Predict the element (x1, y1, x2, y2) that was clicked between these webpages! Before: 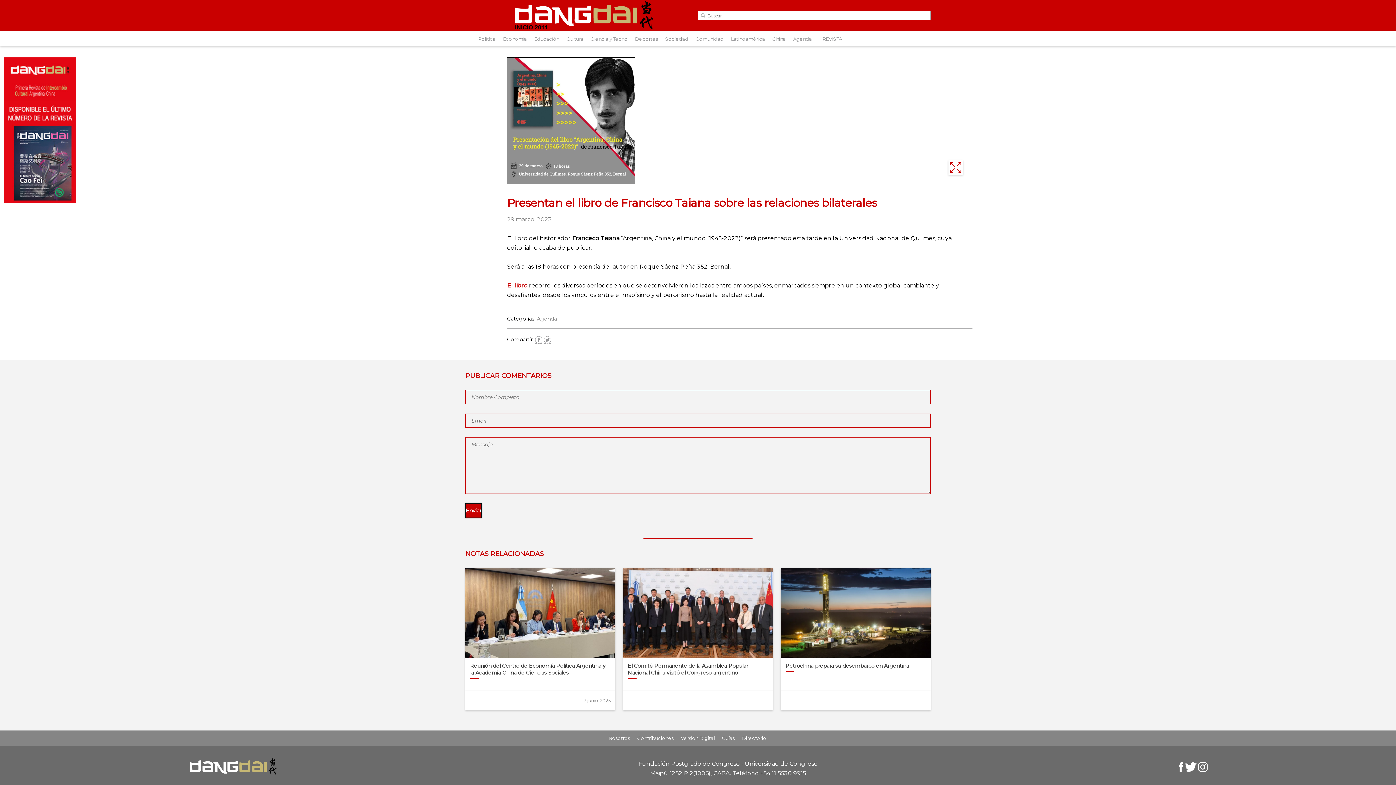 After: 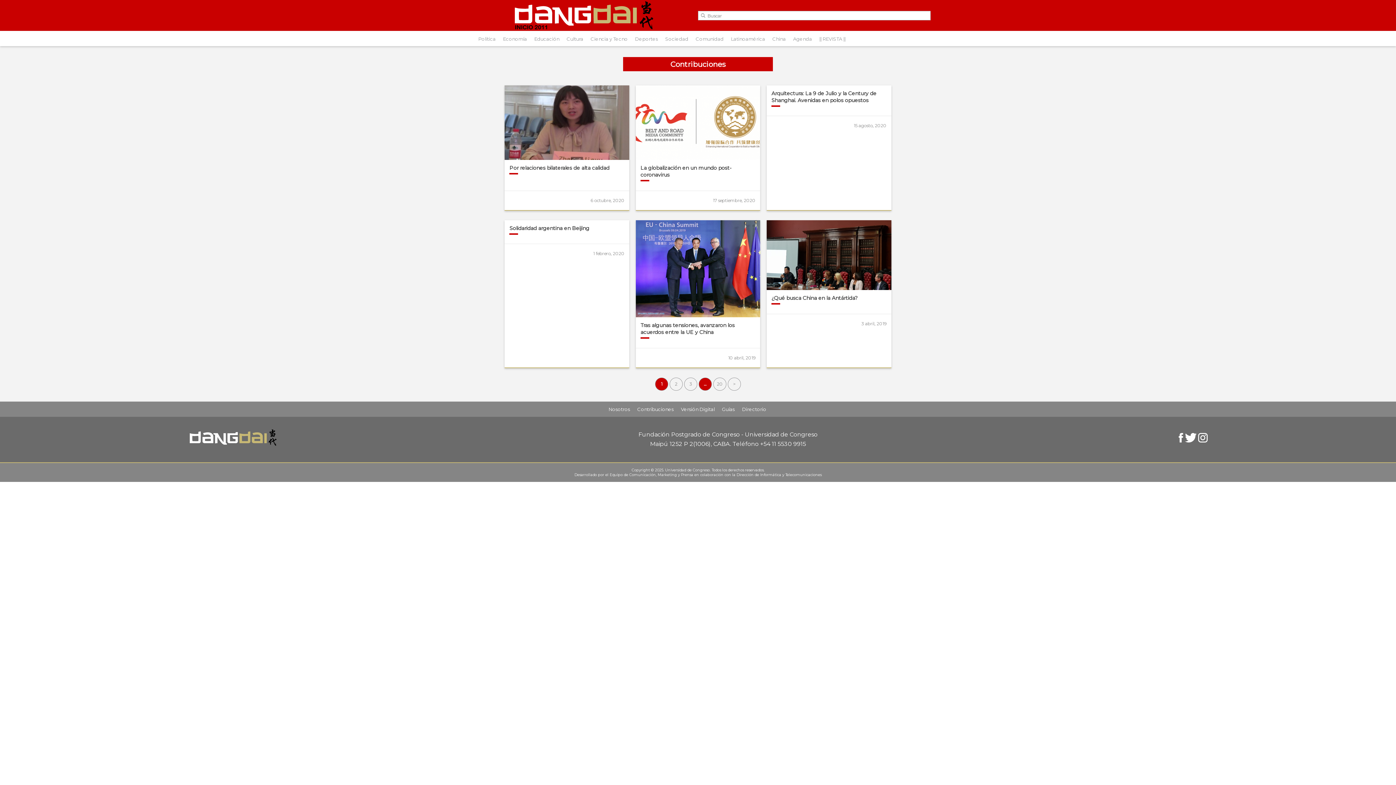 Action: label: Contribuciones bbox: (633, 732, 677, 744)